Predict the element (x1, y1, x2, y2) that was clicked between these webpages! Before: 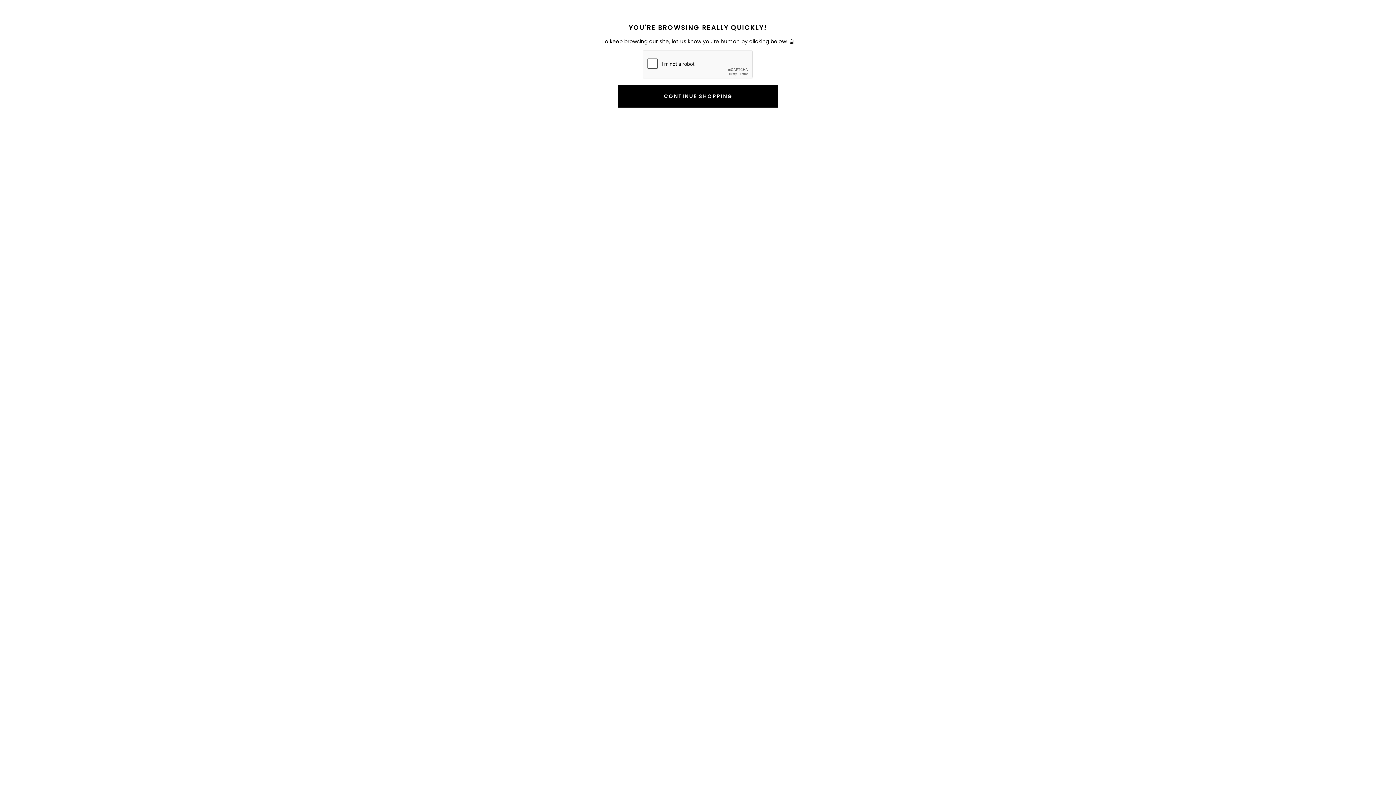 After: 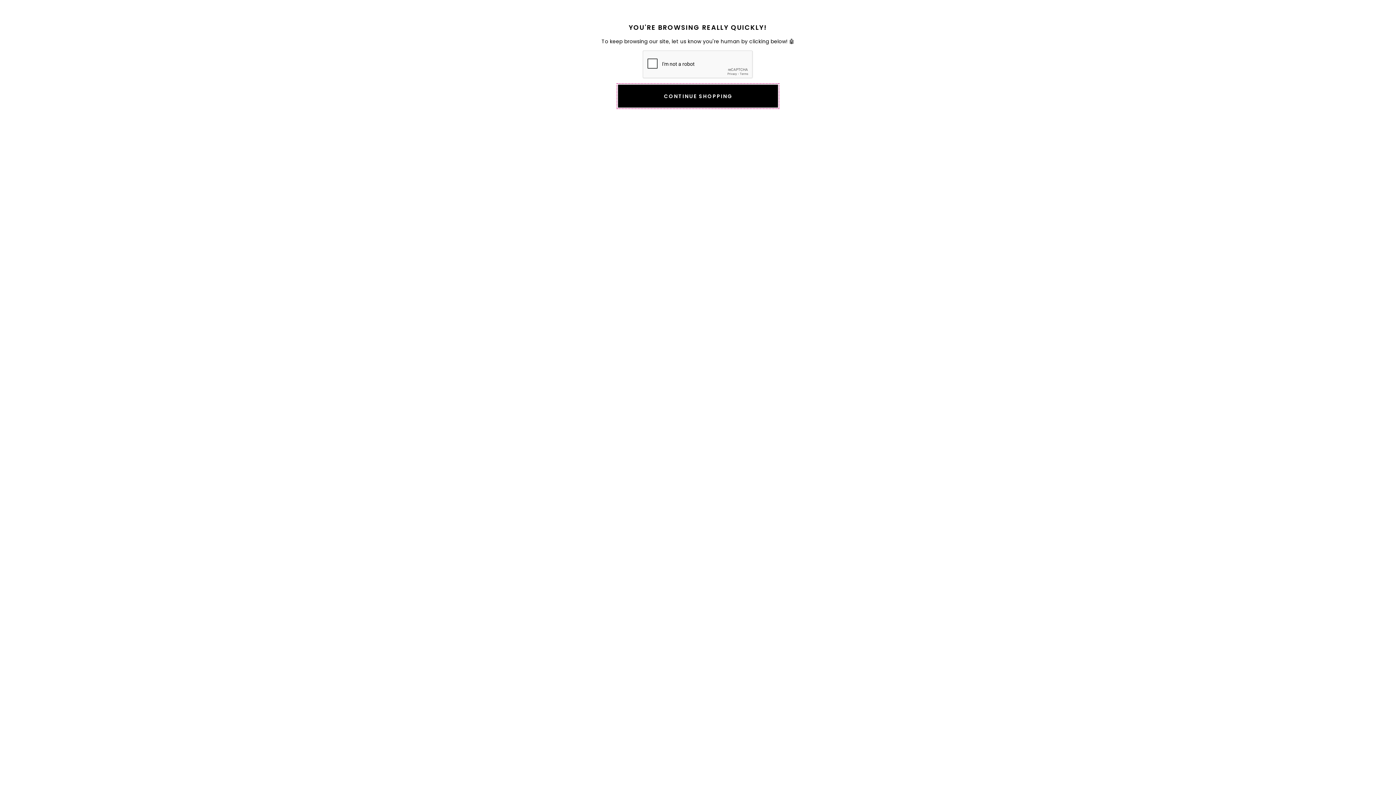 Action: label: CONTINUE SHOPPING bbox: (618, 84, 778, 107)